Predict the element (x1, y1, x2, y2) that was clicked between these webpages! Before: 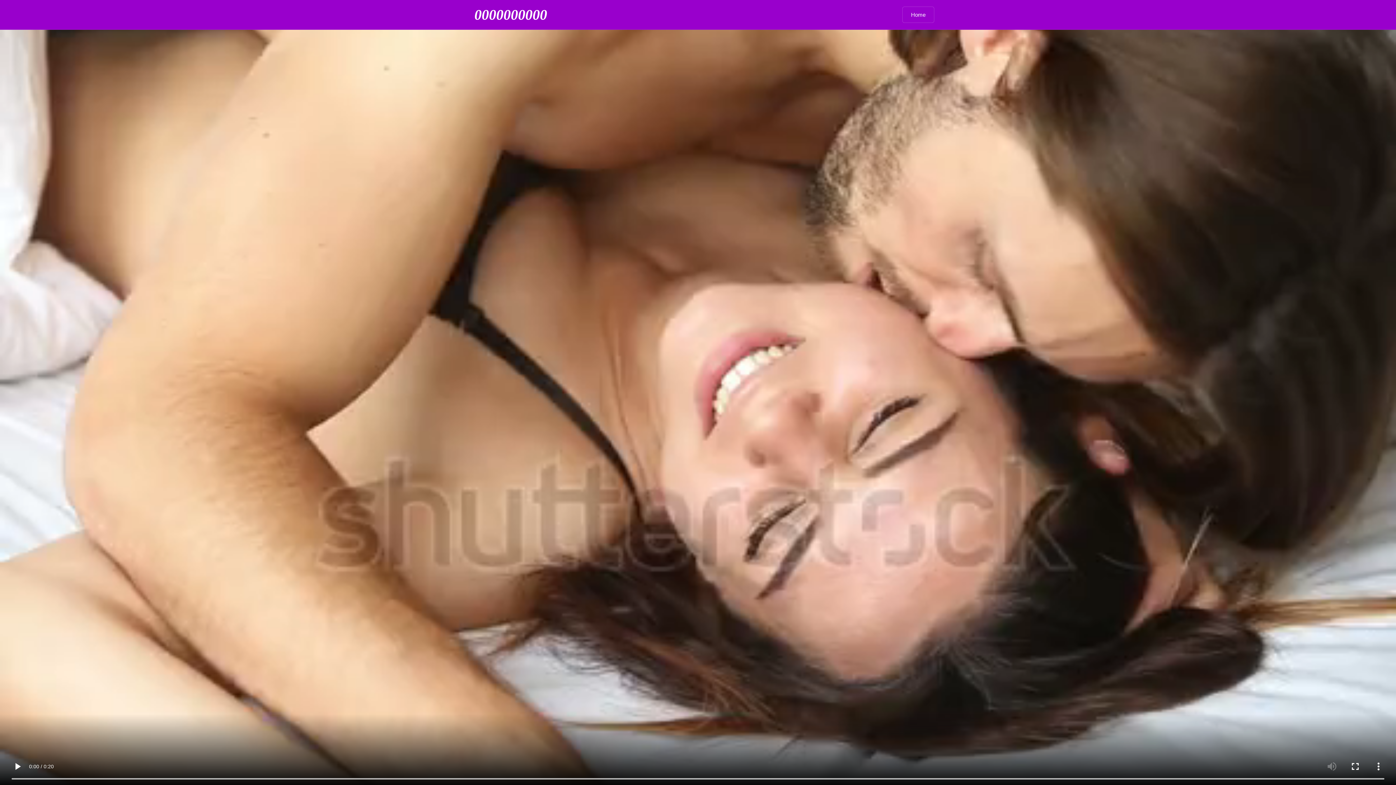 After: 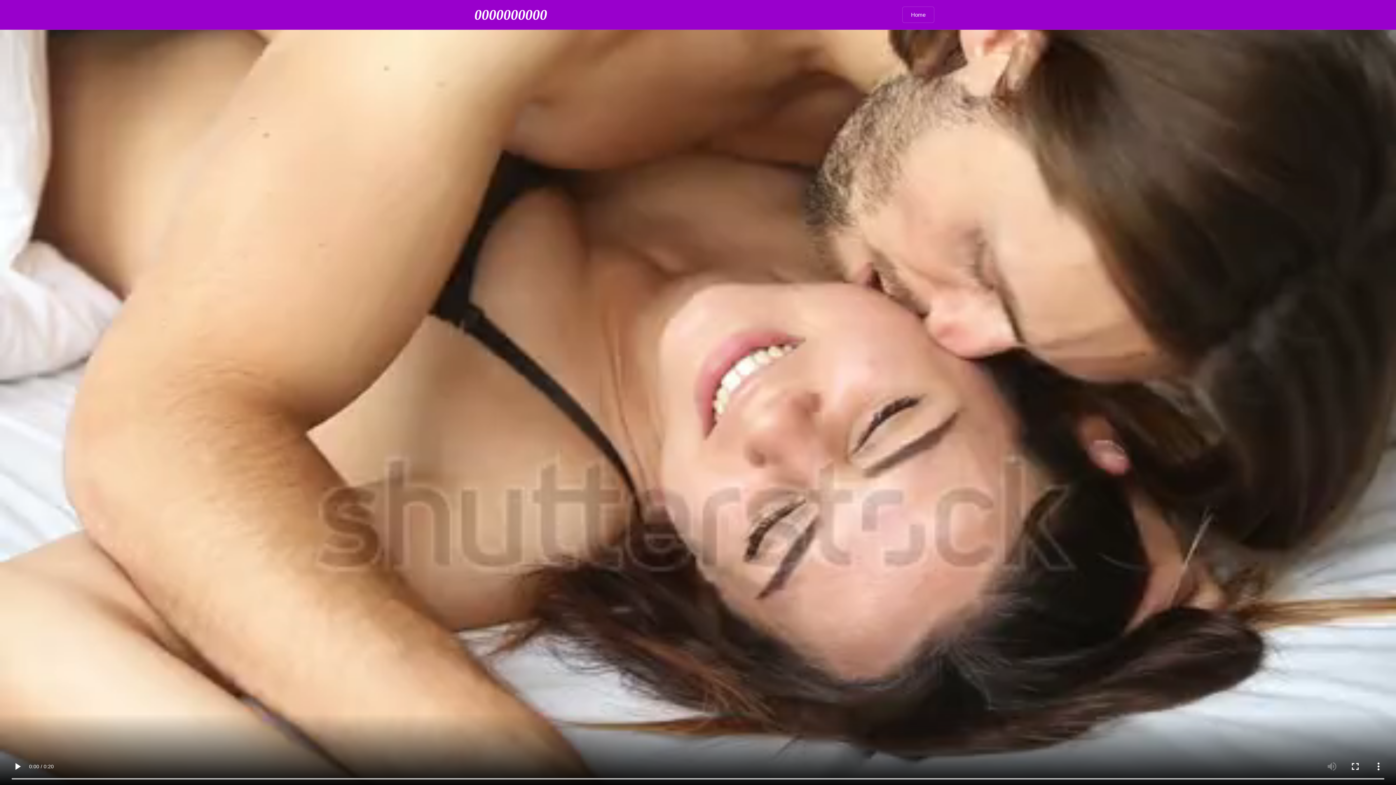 Action: bbox: (474, 6, 547, 22) label: 0000000000